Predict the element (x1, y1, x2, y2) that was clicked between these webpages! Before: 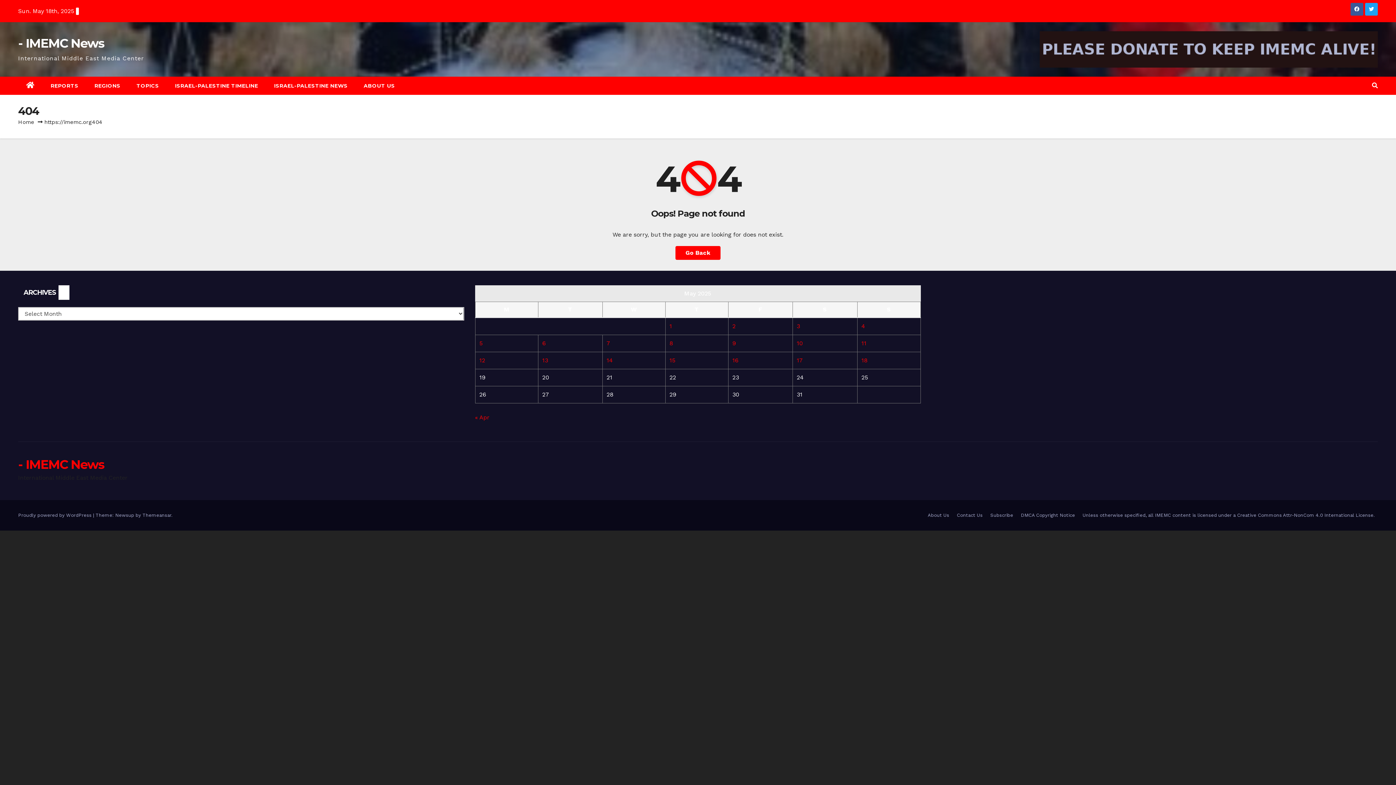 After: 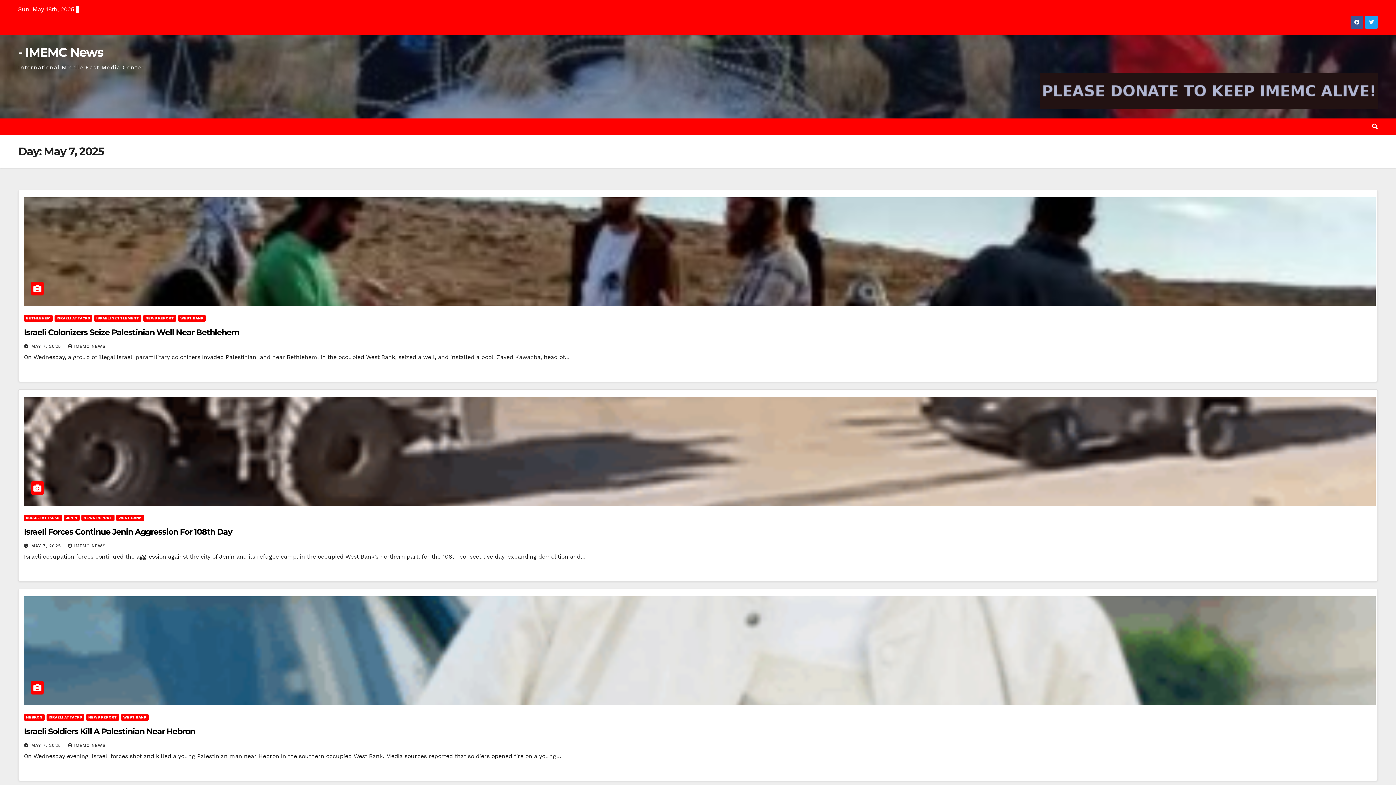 Action: bbox: (606, 339, 610, 346) label: Posts published on May 7, 2025